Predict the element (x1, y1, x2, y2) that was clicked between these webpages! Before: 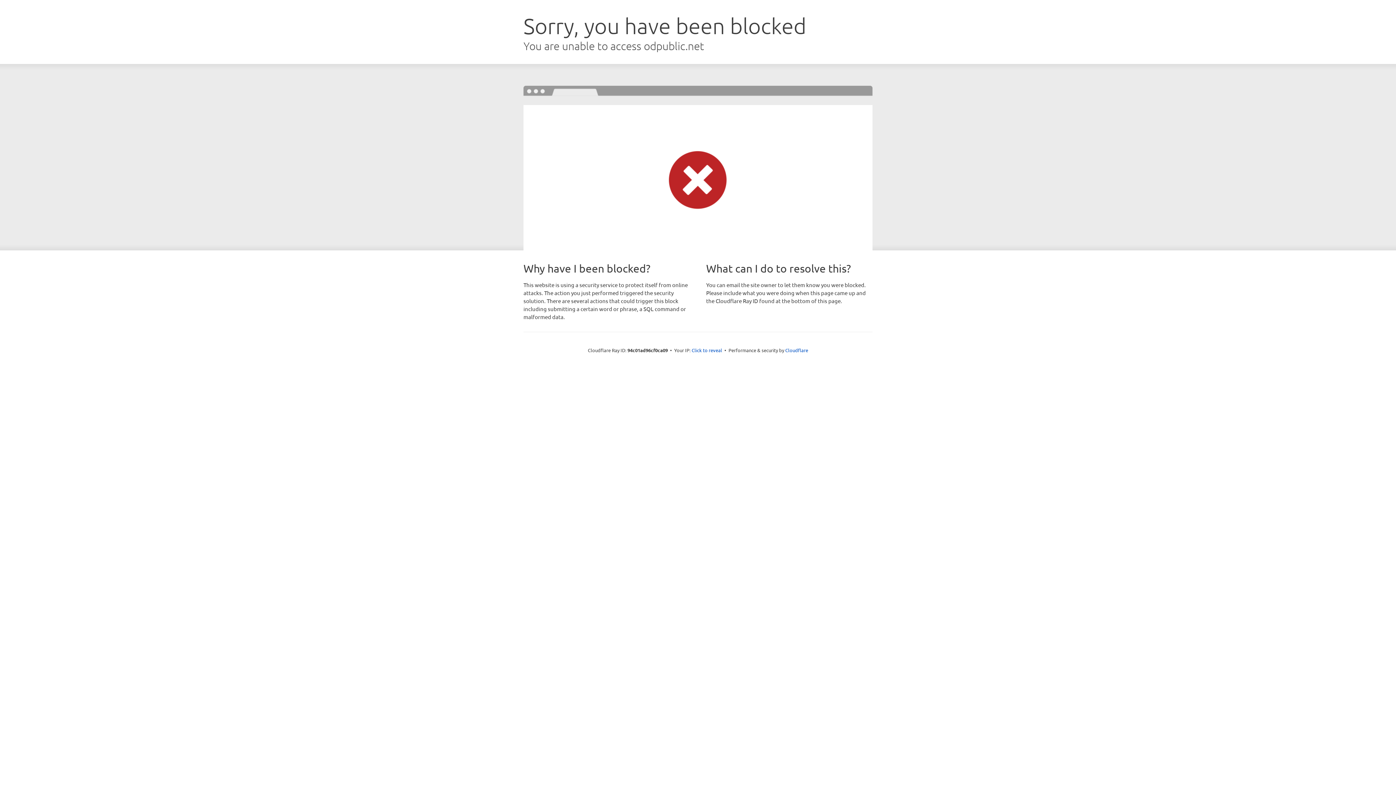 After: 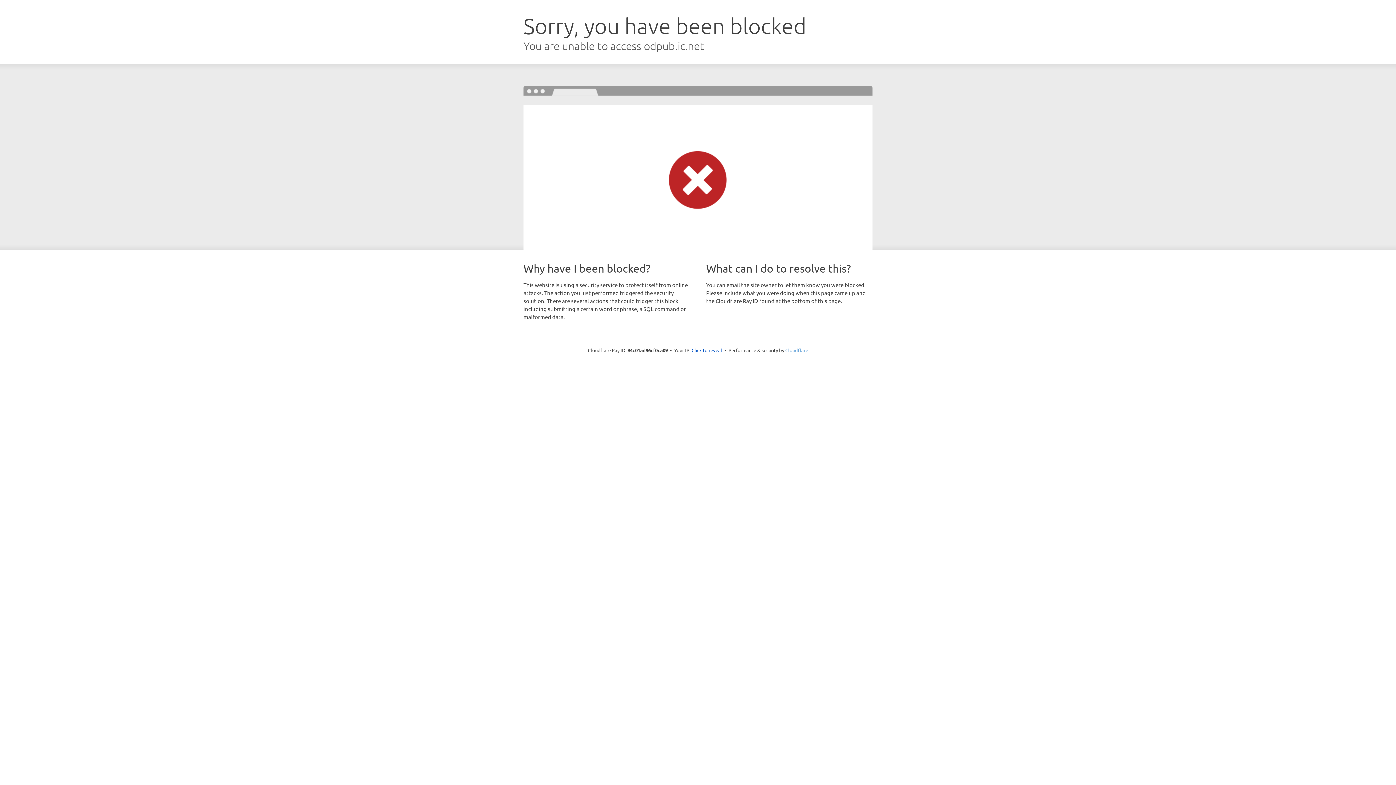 Action: bbox: (785, 347, 808, 353) label: Cloudflare